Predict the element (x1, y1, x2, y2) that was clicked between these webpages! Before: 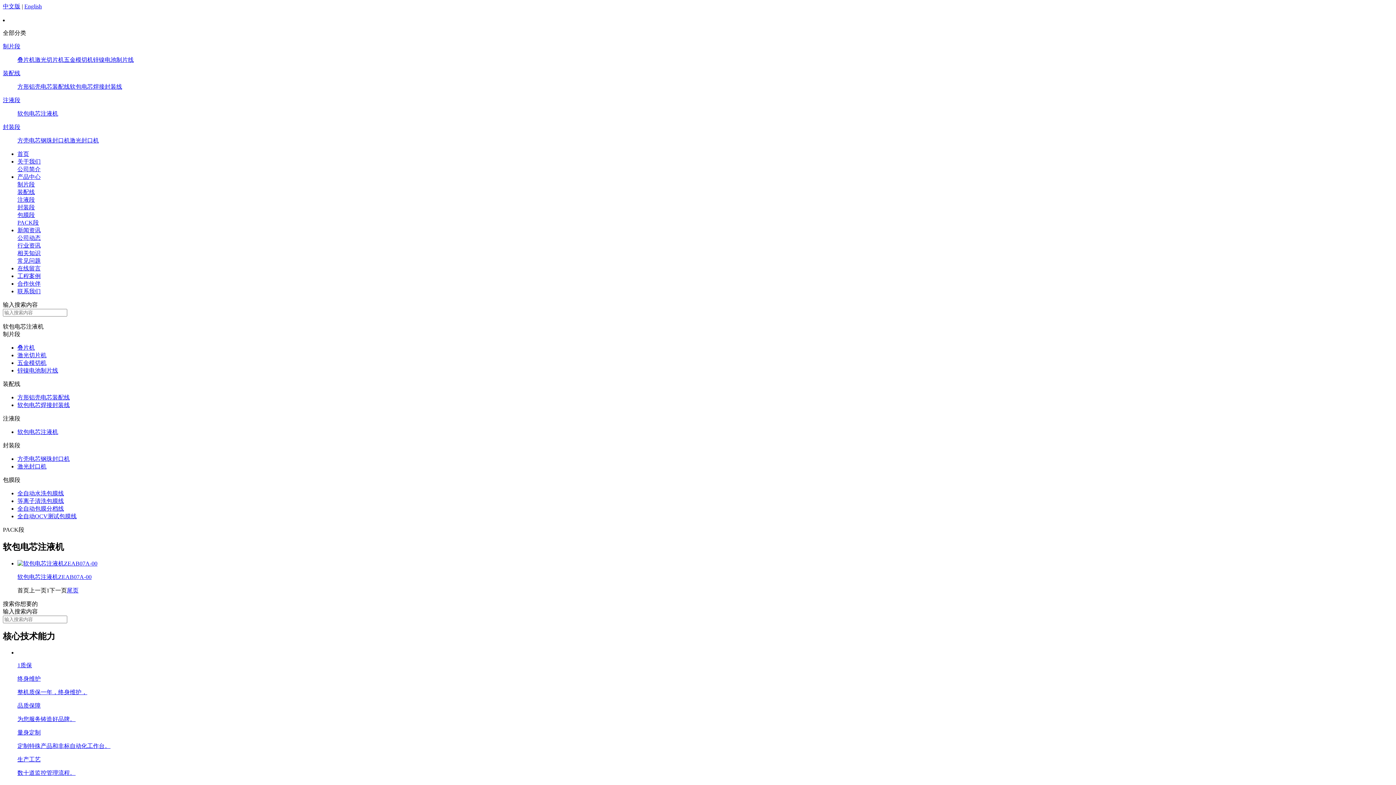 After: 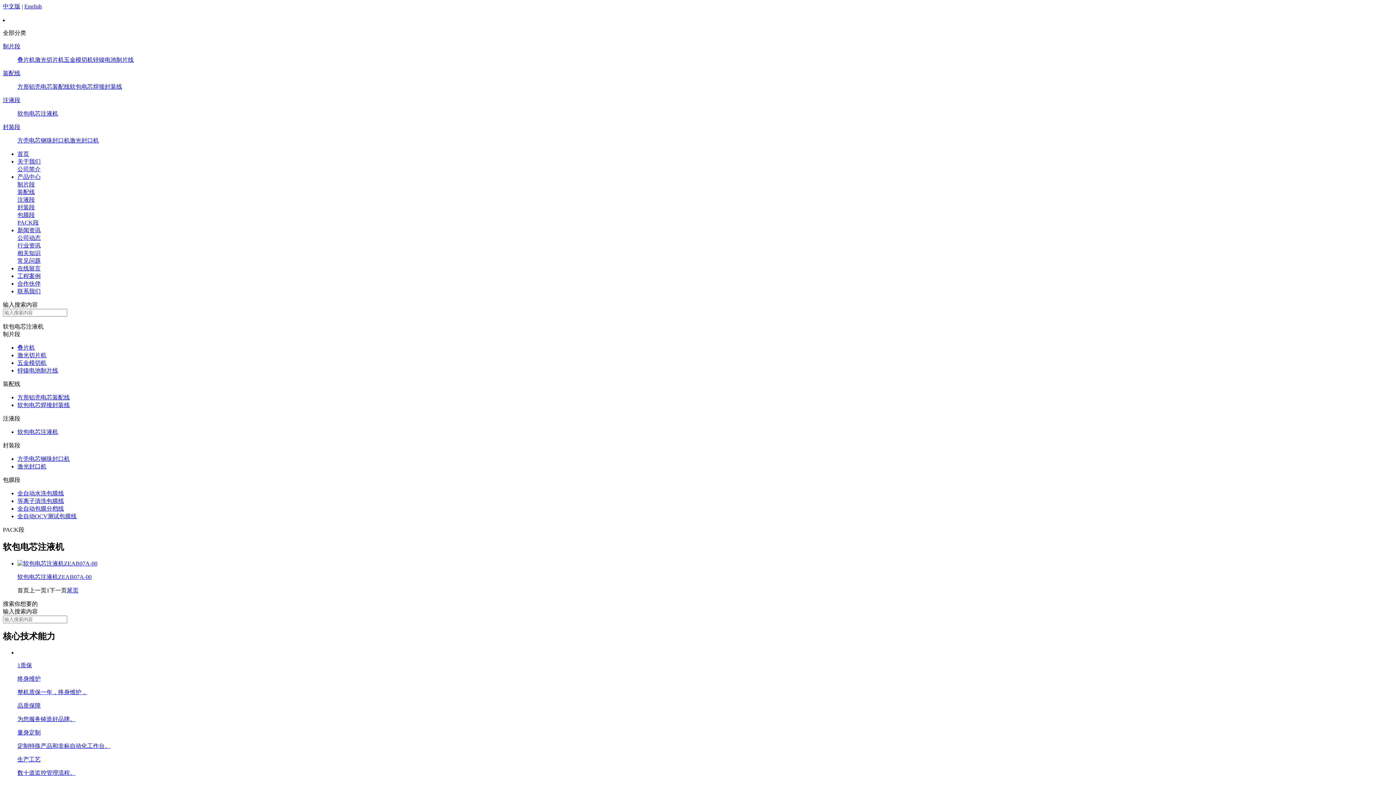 Action: bbox: (17, 429, 58, 435) label: 软包电芯注液机